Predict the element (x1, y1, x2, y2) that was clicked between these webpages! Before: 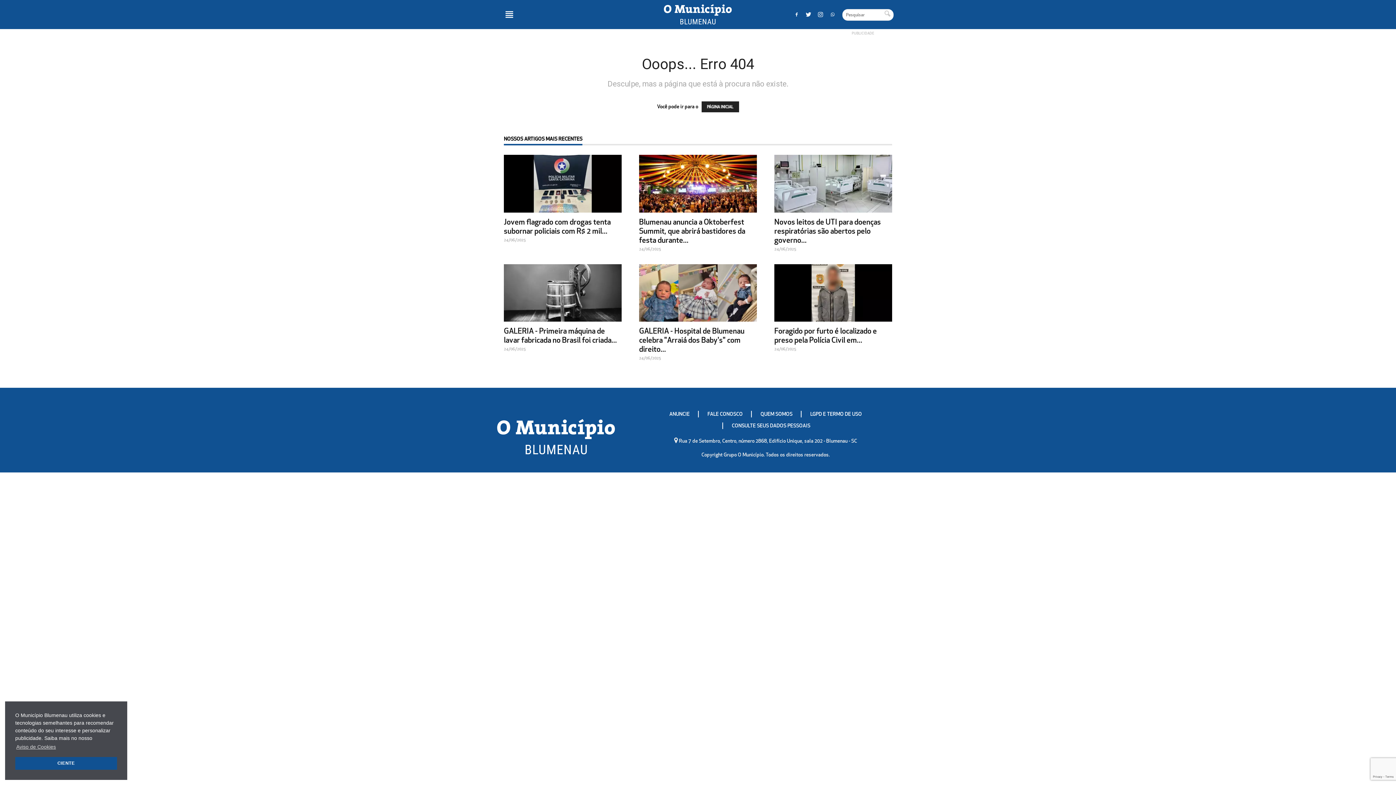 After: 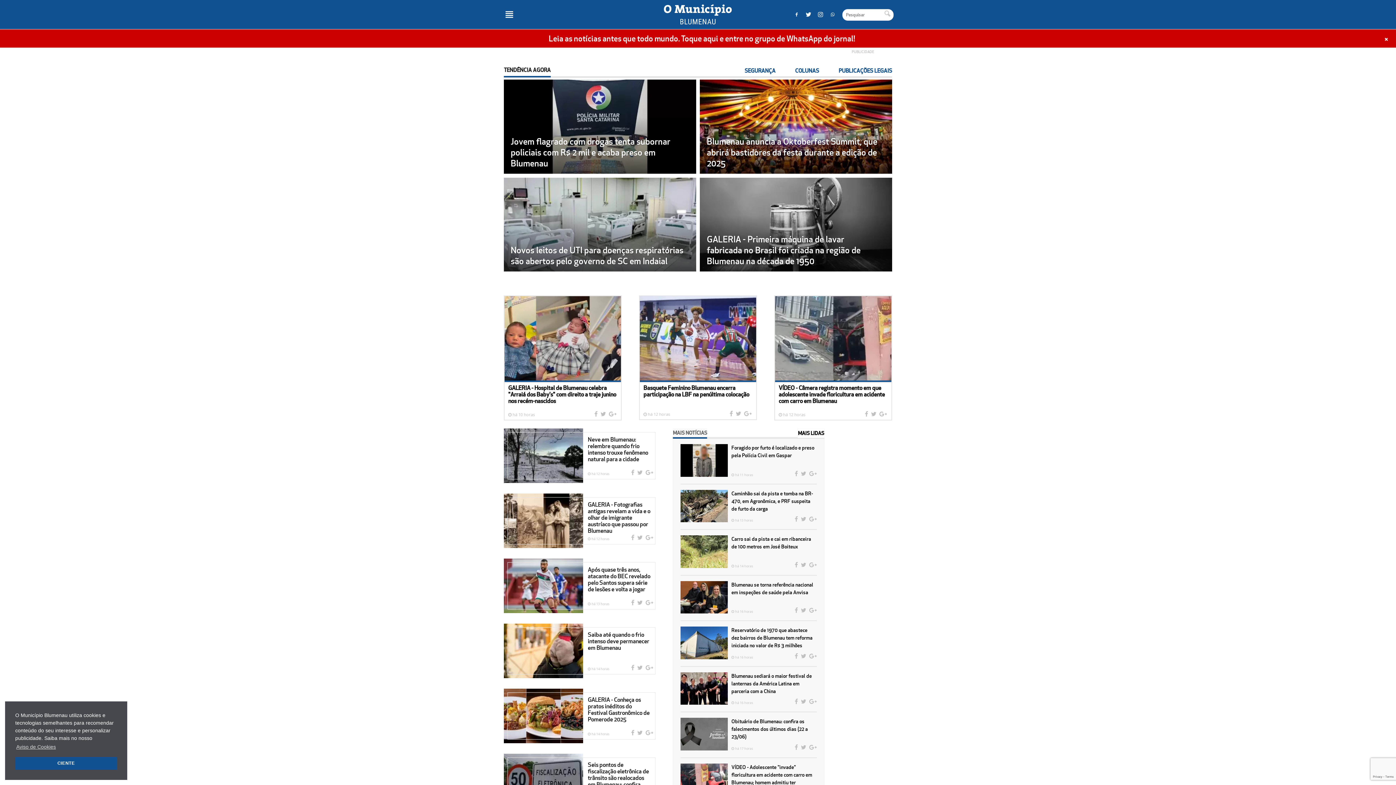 Action: bbox: (701, 101, 739, 112) label: PÁGINA INICIAL